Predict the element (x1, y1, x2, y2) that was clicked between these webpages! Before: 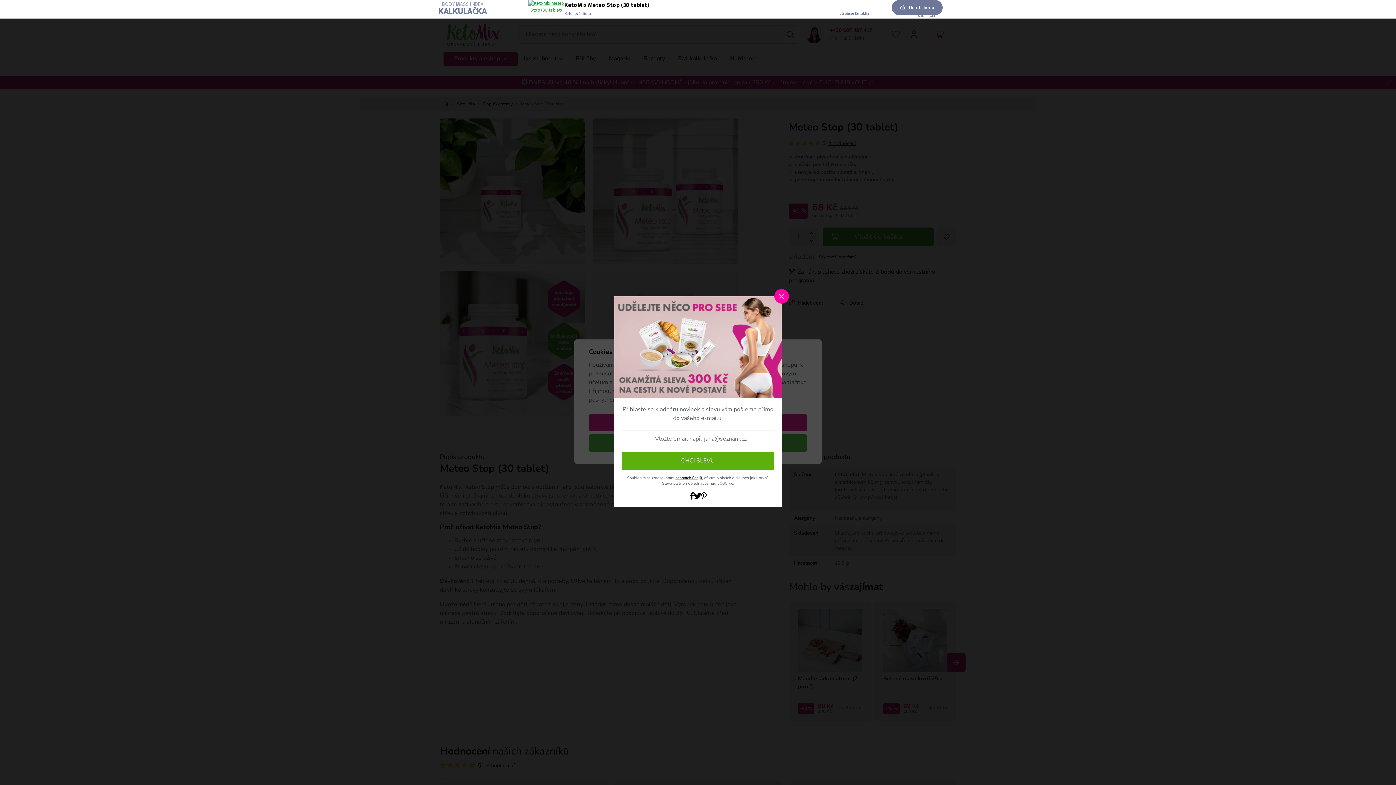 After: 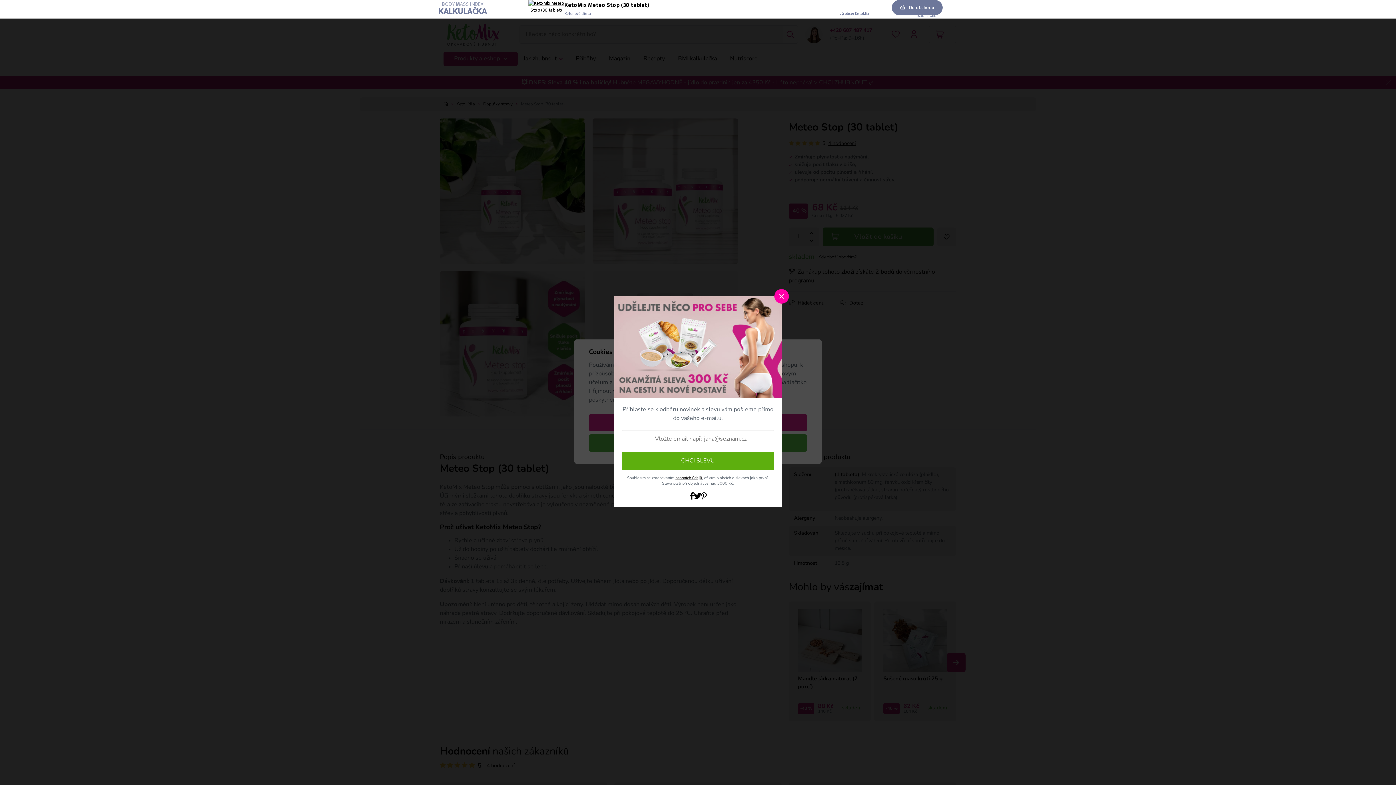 Action: bbox: (528, 2, 564, 10)